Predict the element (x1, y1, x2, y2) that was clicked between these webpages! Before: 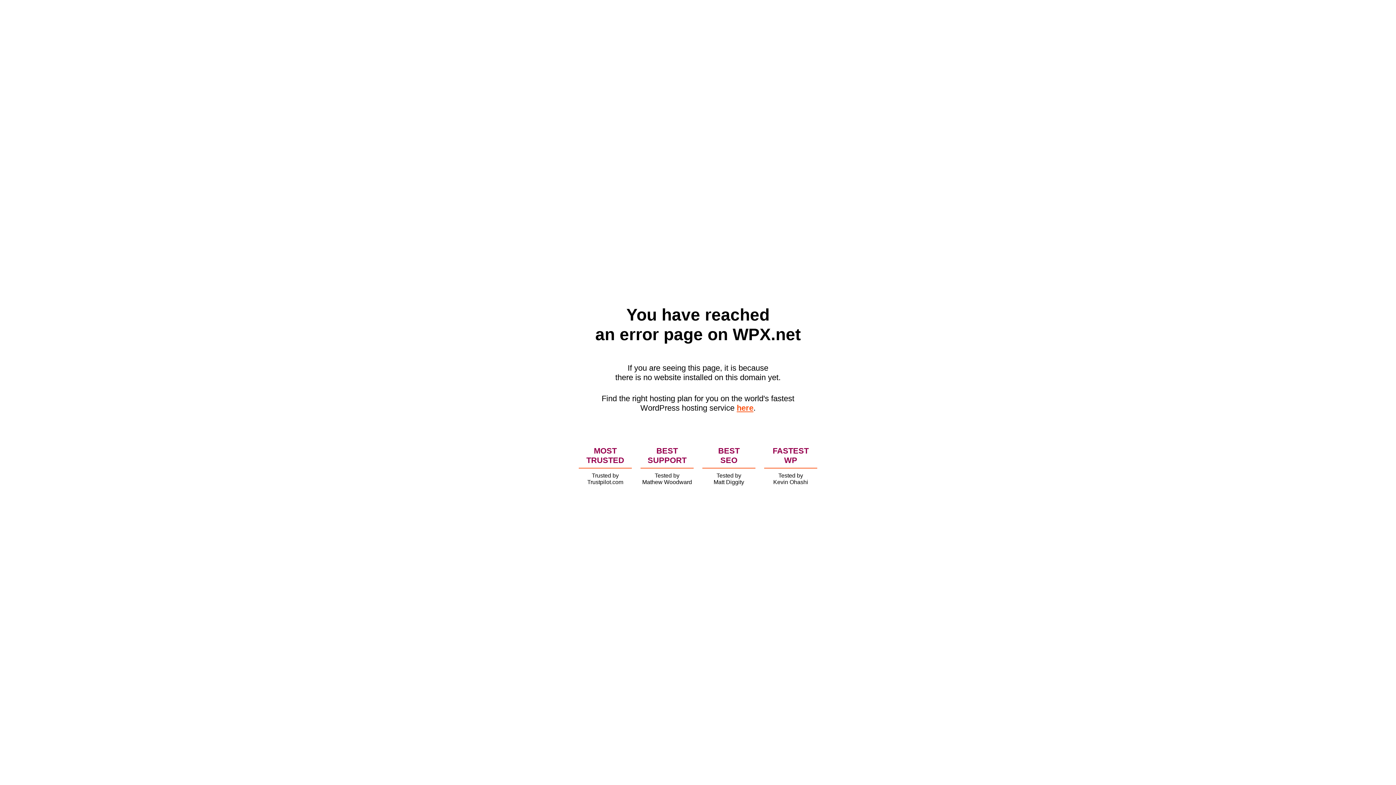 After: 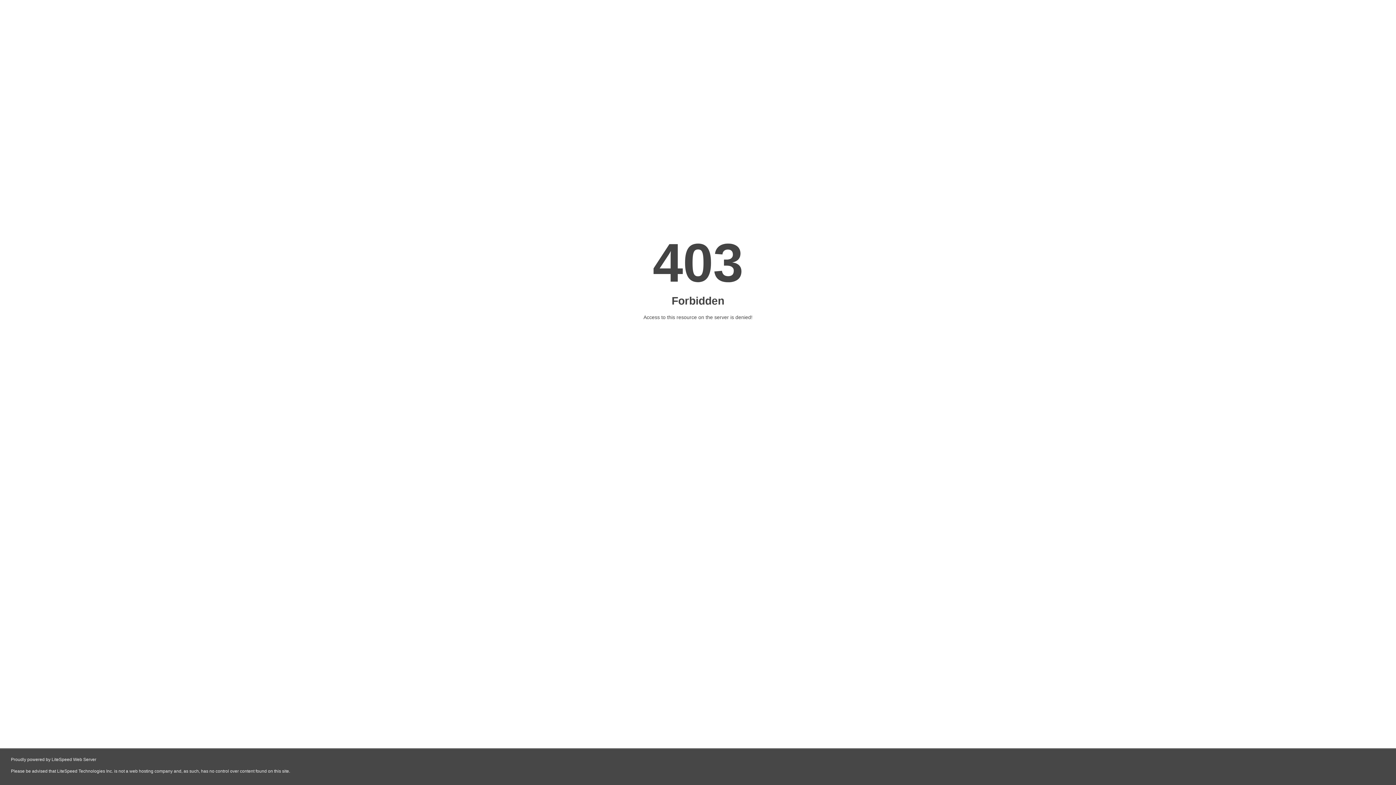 Action: bbox: (736, 403, 753, 412) label: here